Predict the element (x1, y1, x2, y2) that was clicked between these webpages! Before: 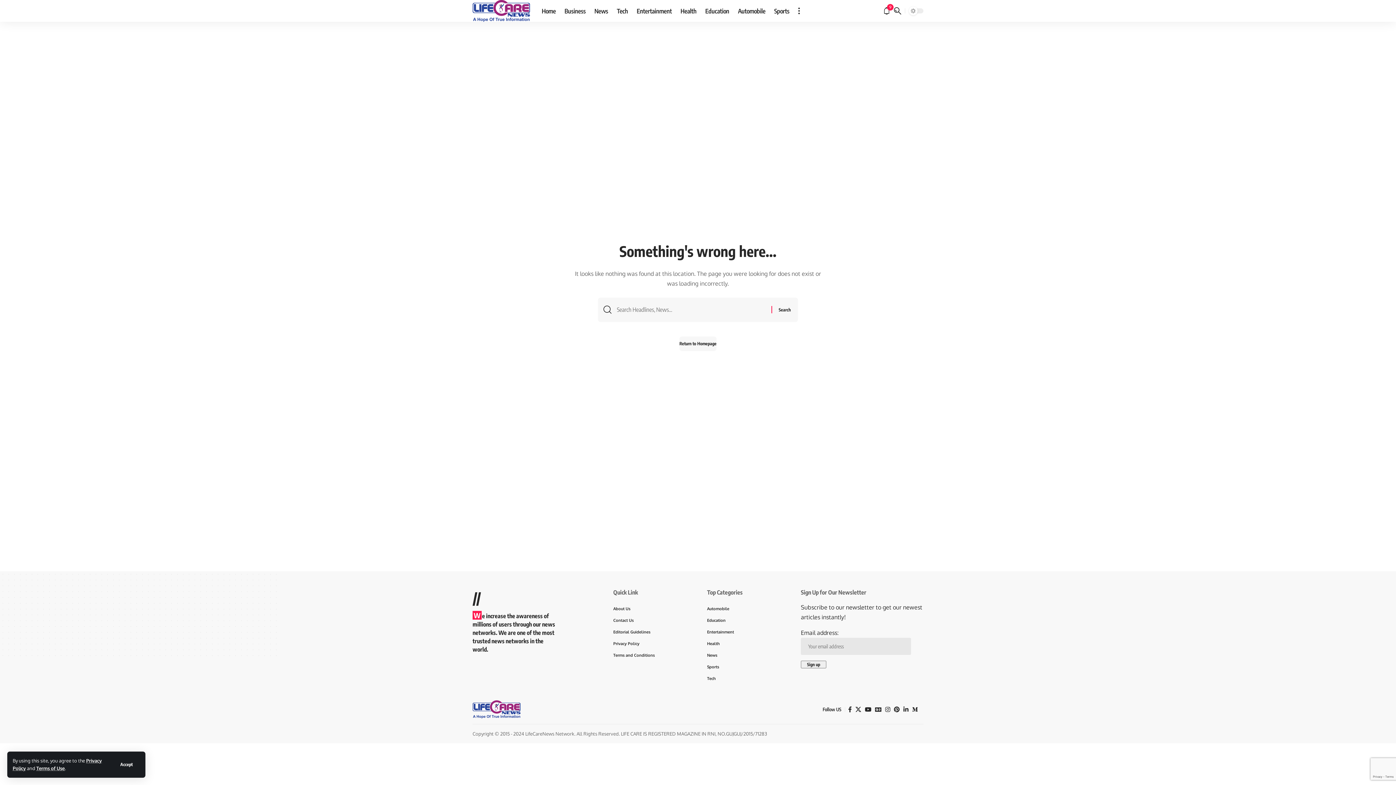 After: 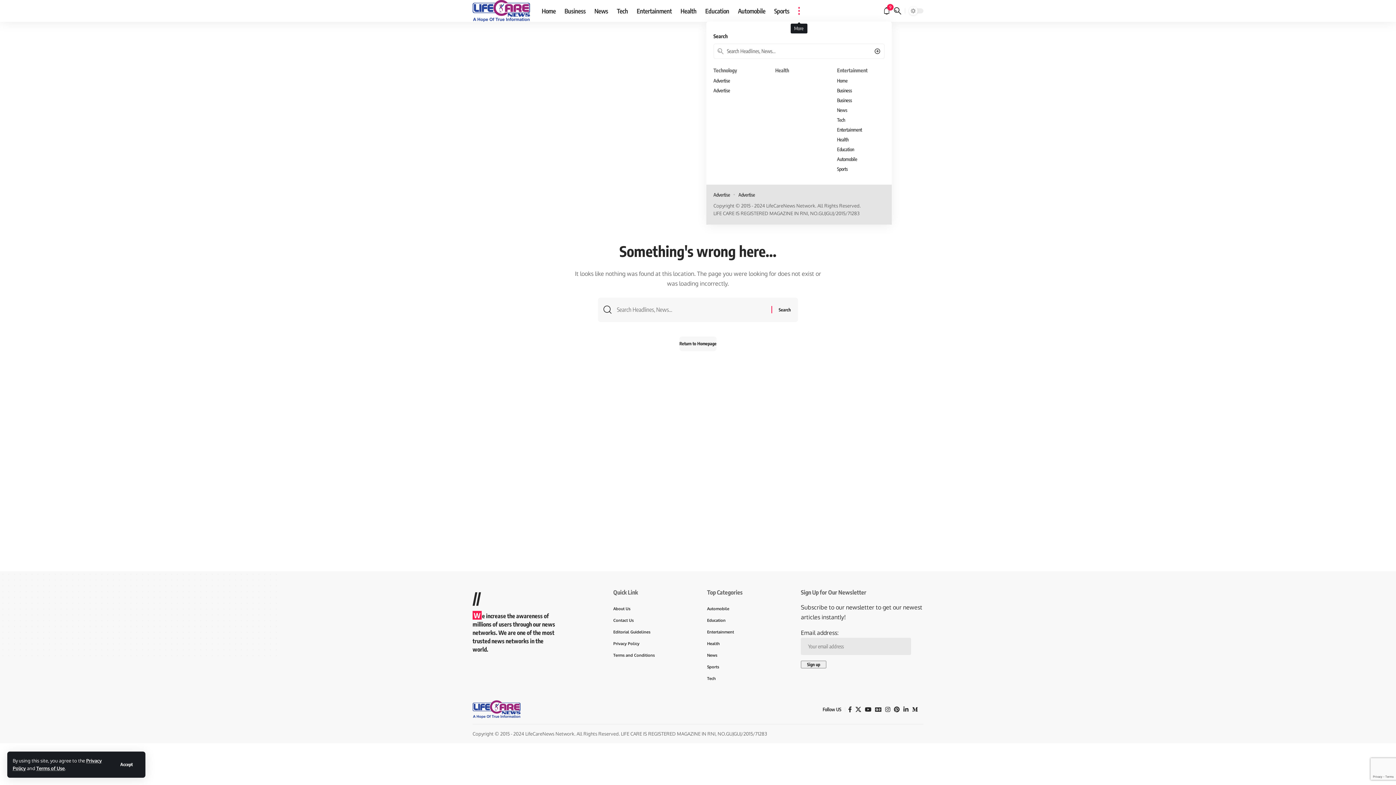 Action: label: more bbox: (794, 0, 804, 21)